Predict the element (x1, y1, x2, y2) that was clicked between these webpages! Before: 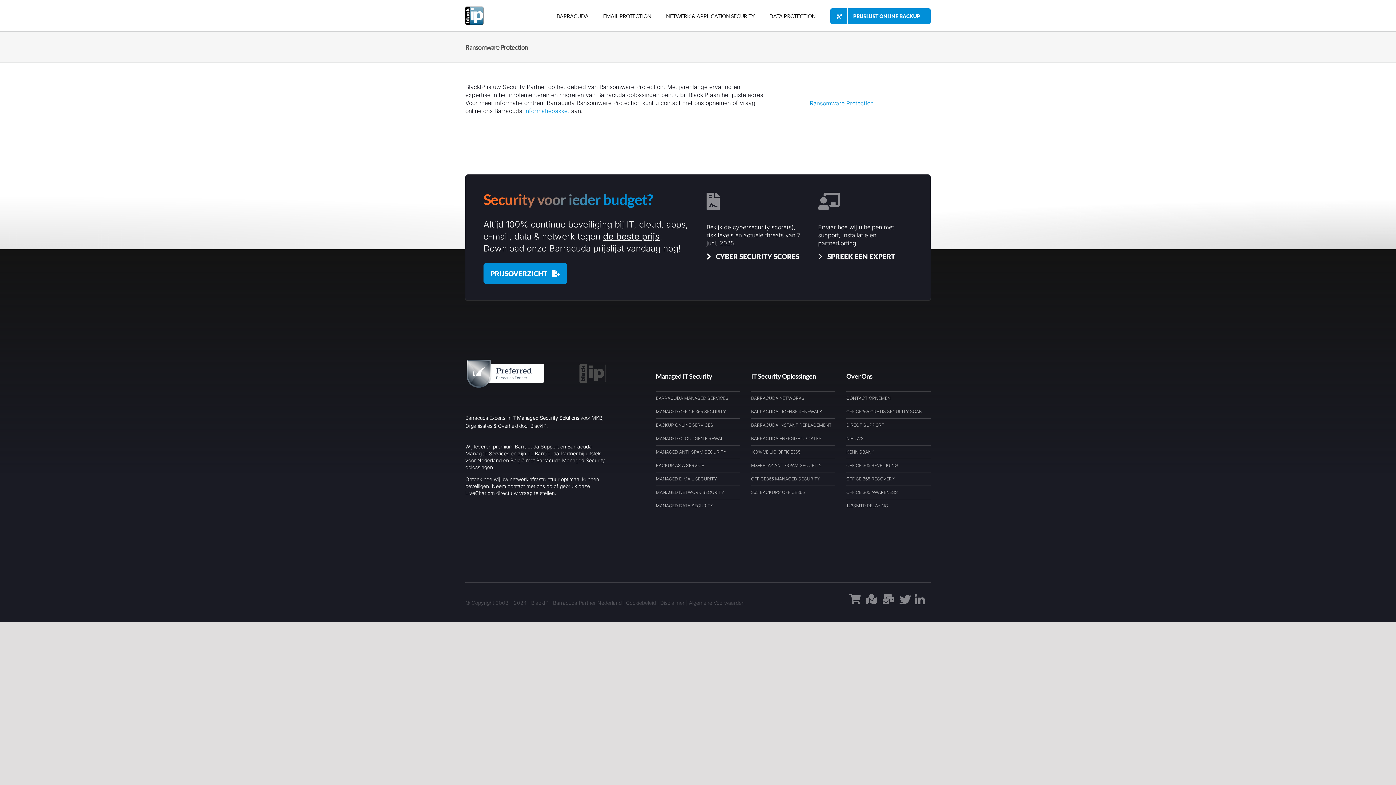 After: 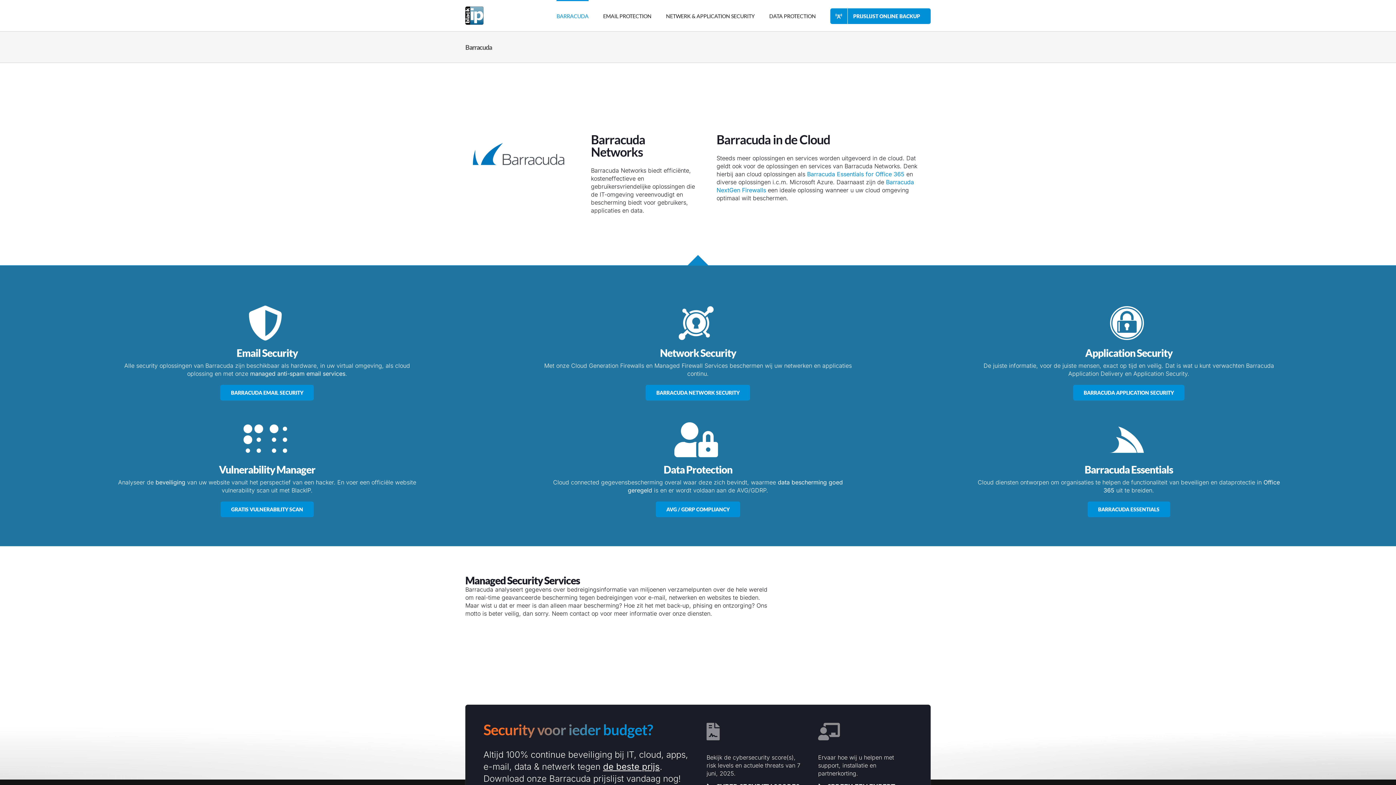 Action: bbox: (556, 0, 588, 31) label: BARRACUDA